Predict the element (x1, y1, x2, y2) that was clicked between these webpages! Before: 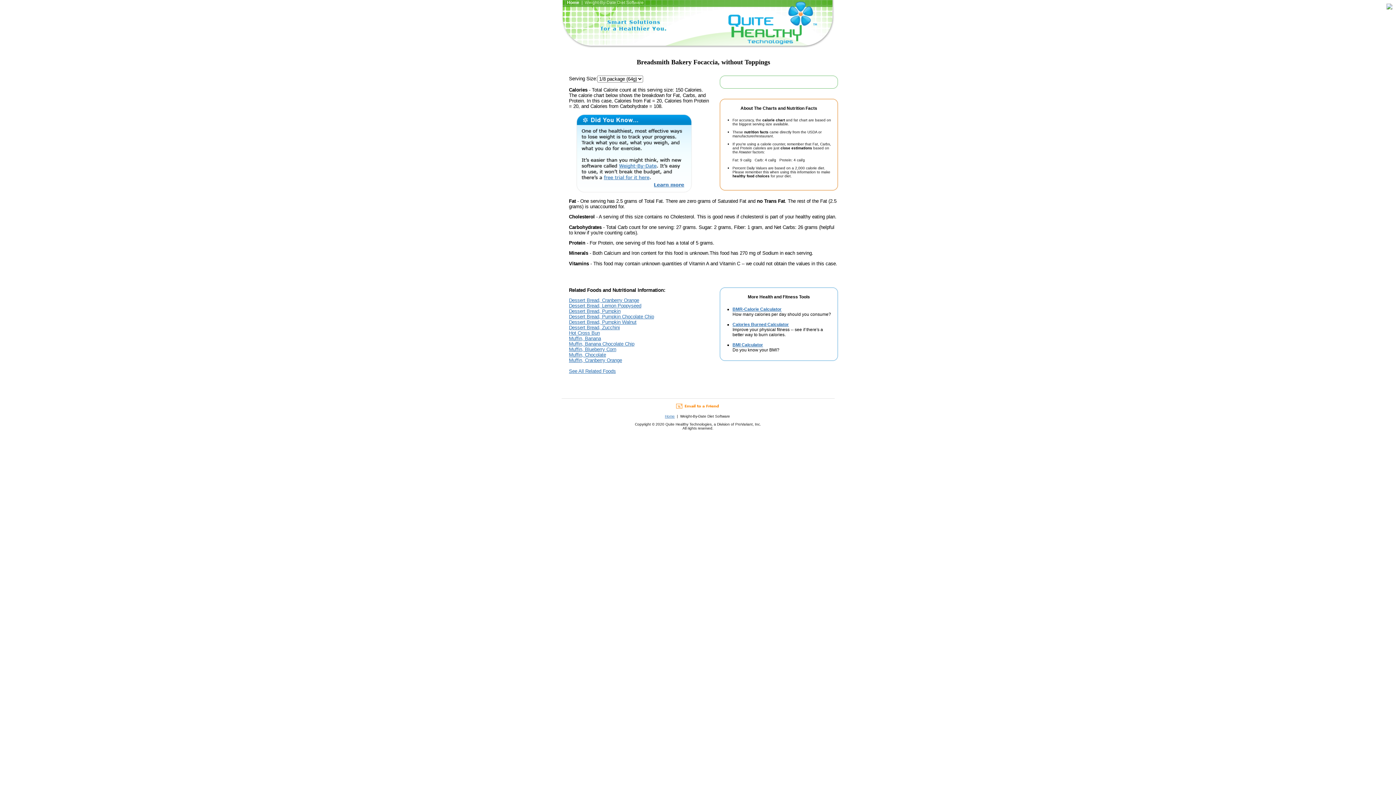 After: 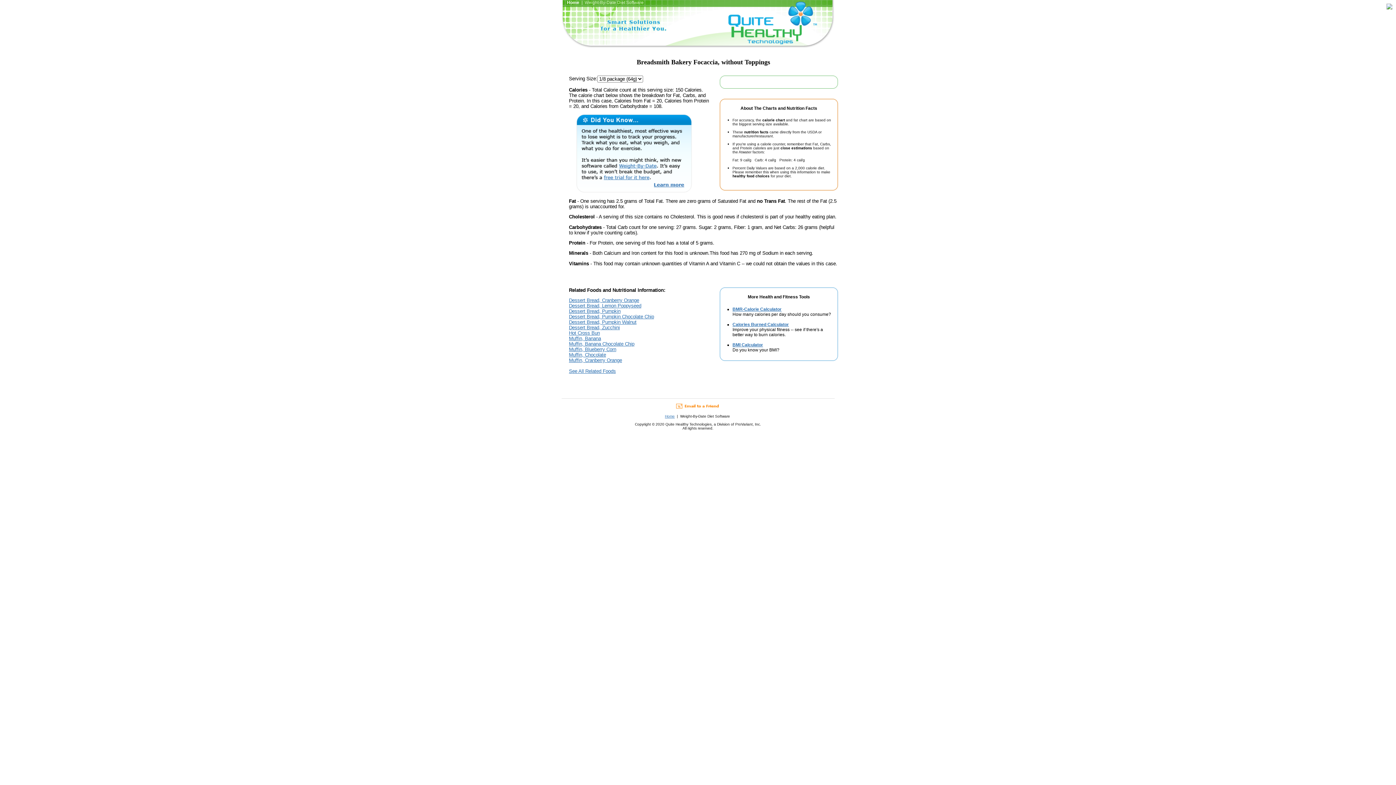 Action: bbox: (1386, 3, 1392, 9)